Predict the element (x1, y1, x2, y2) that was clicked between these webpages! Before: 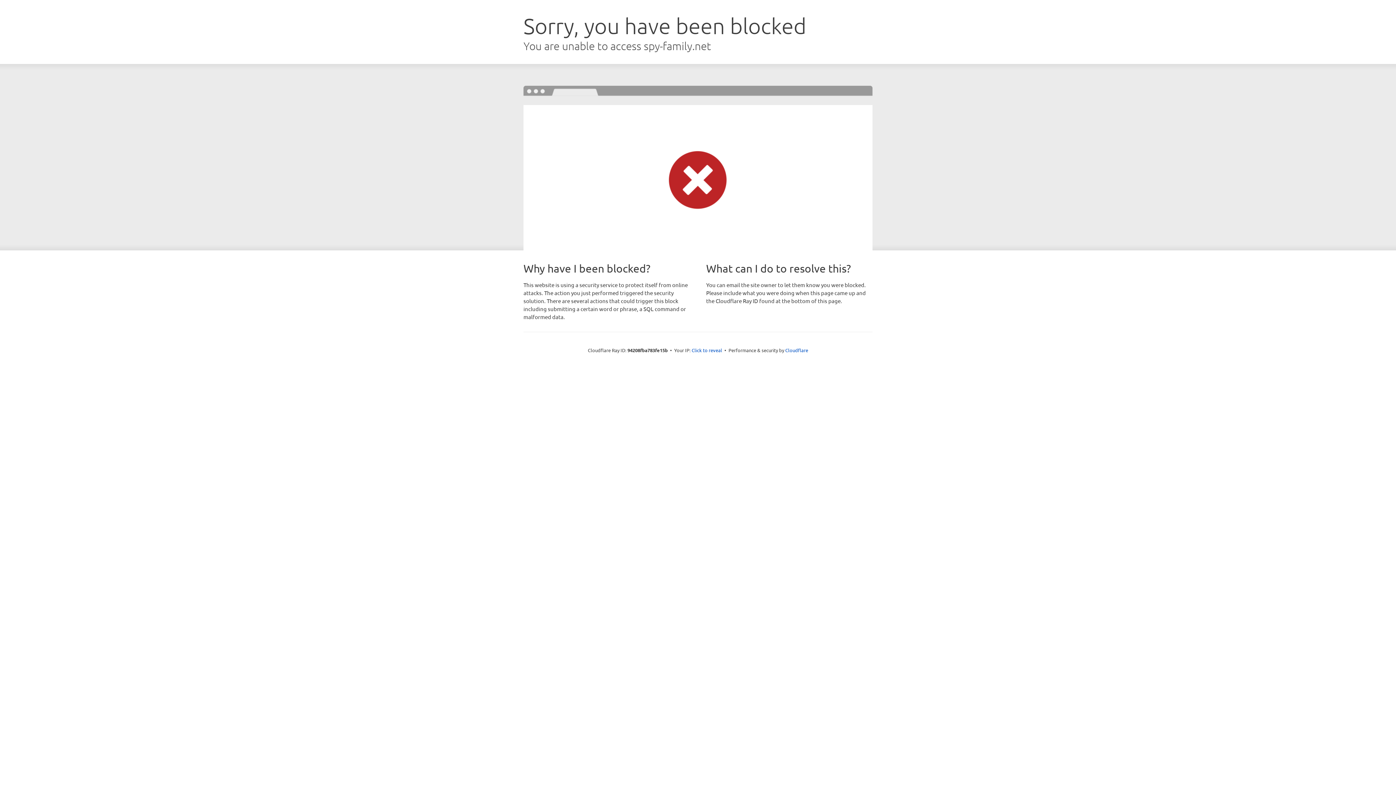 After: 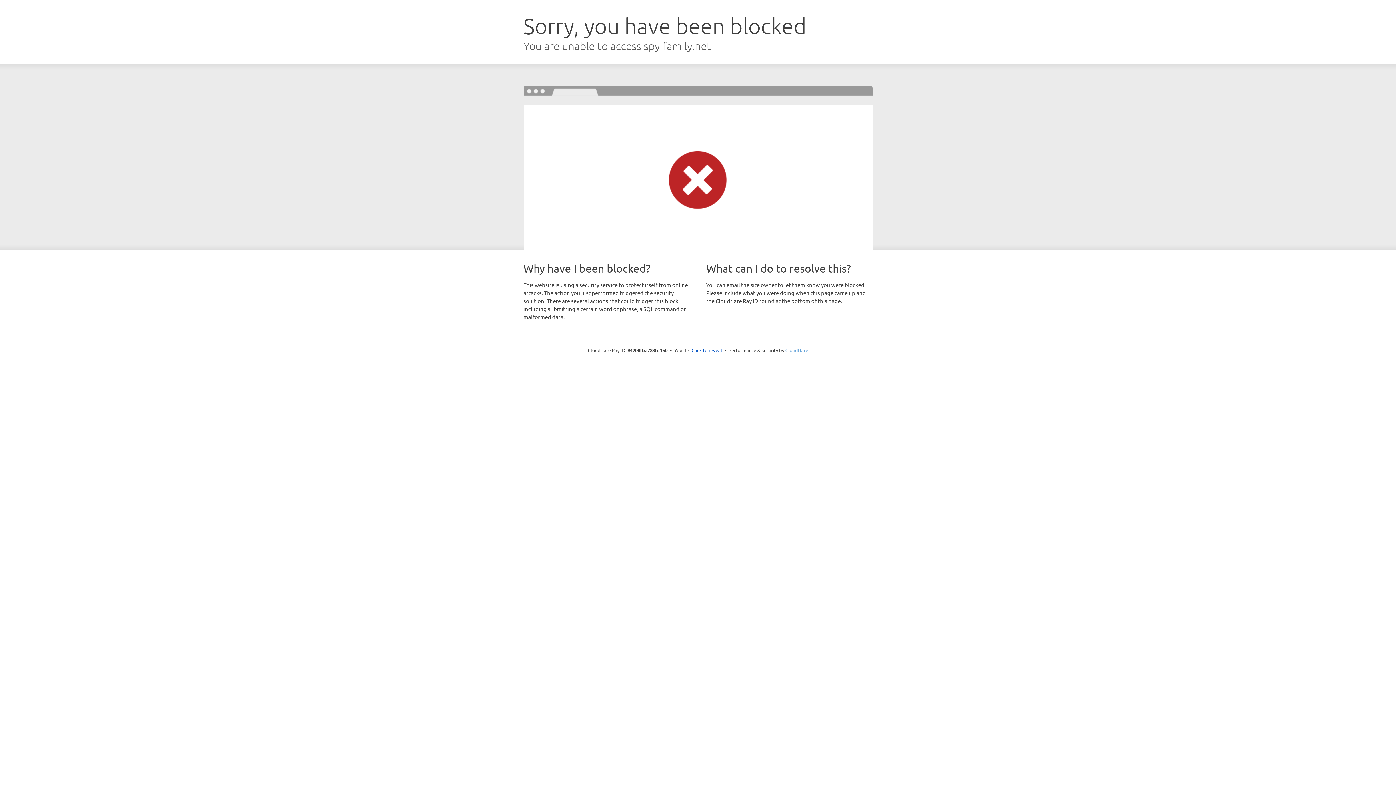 Action: label: Cloudflare bbox: (785, 347, 808, 353)